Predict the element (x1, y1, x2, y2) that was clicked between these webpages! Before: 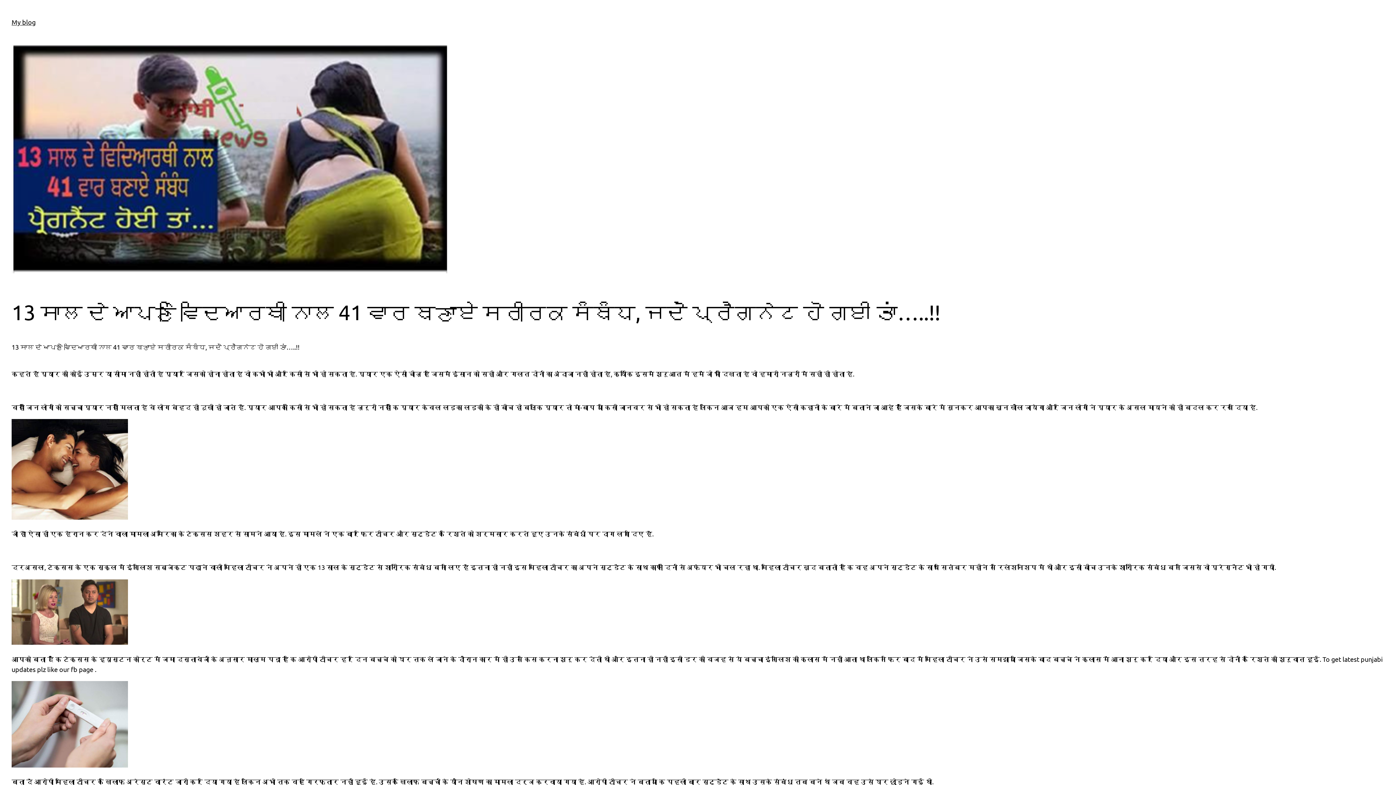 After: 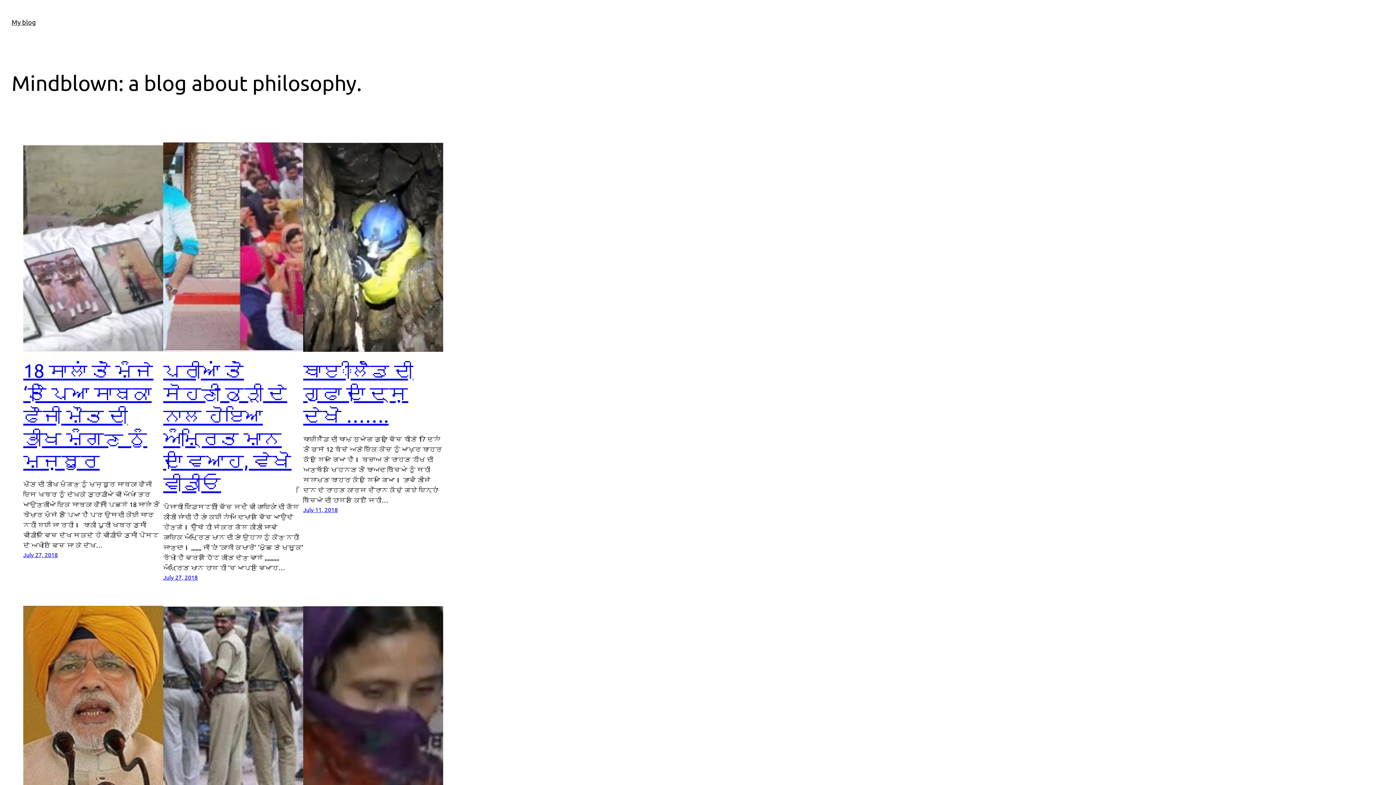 Action: bbox: (11, 18, 35, 25) label: My blog